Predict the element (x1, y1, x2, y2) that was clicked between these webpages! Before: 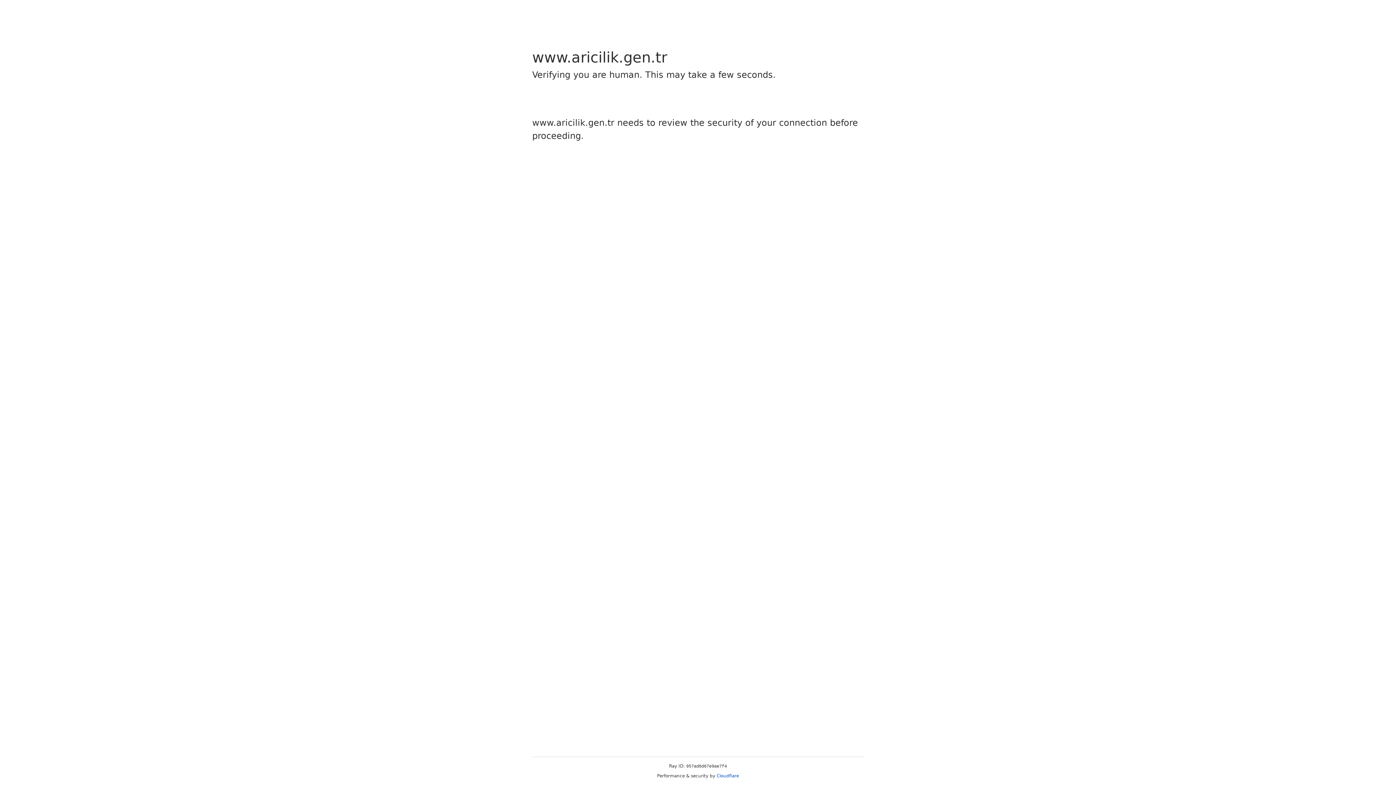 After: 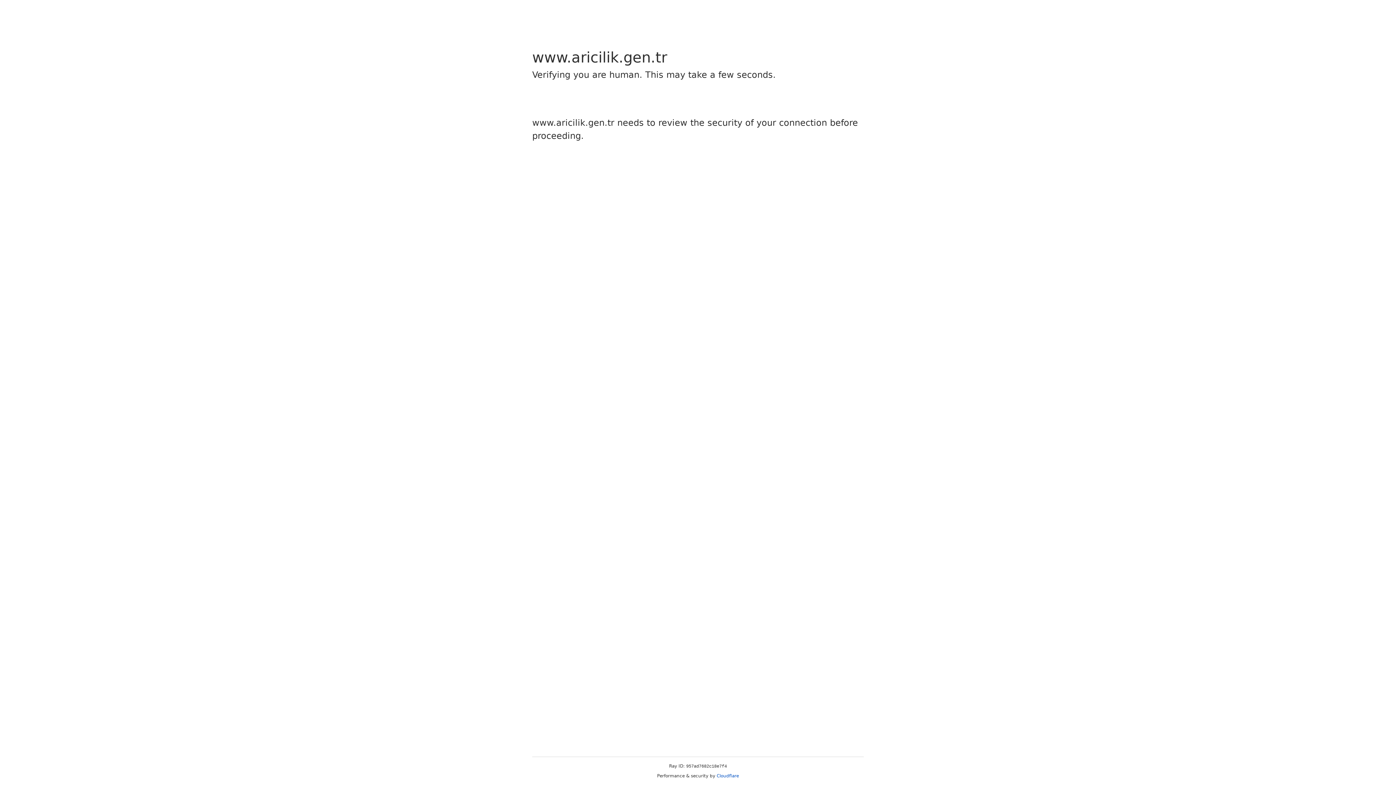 Action: label: Cloudflare bbox: (716, 773, 739, 778)